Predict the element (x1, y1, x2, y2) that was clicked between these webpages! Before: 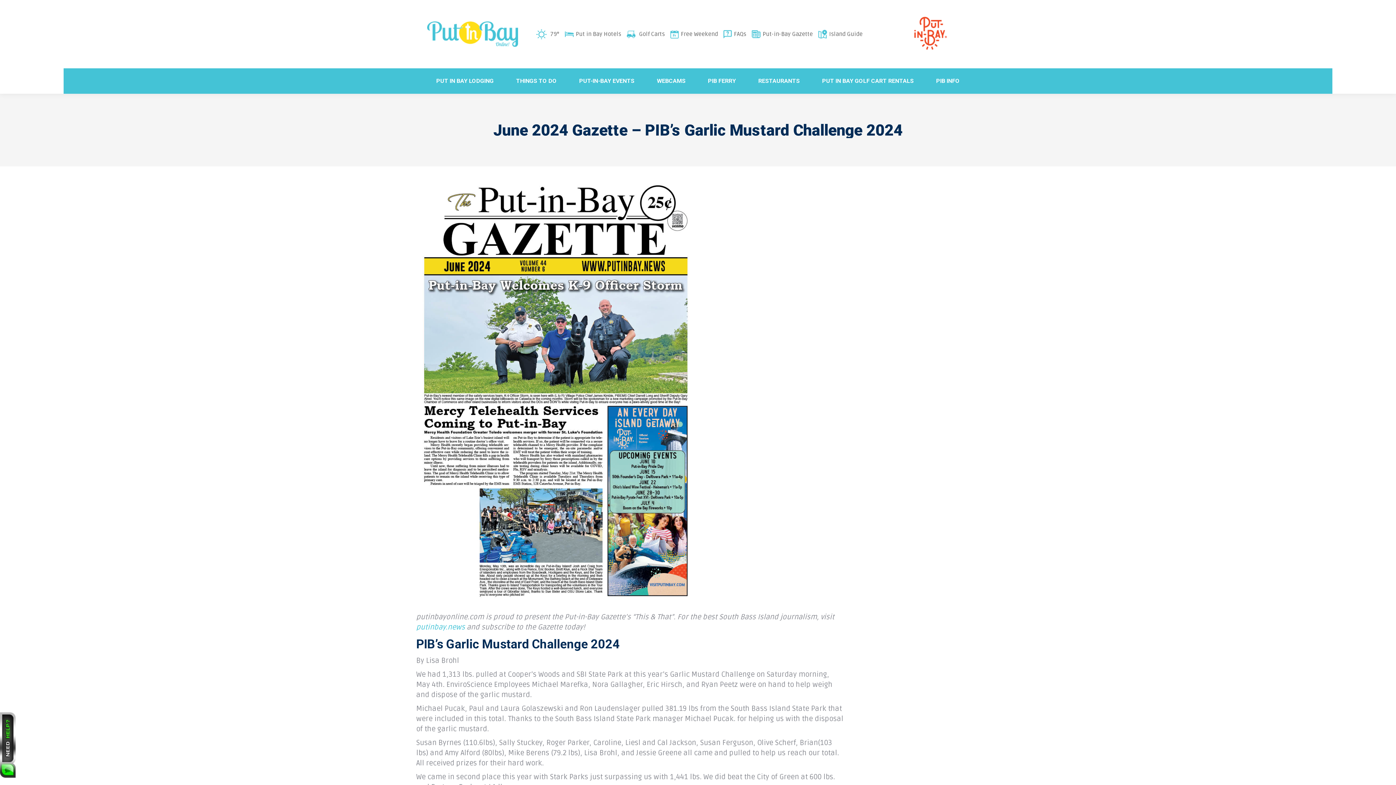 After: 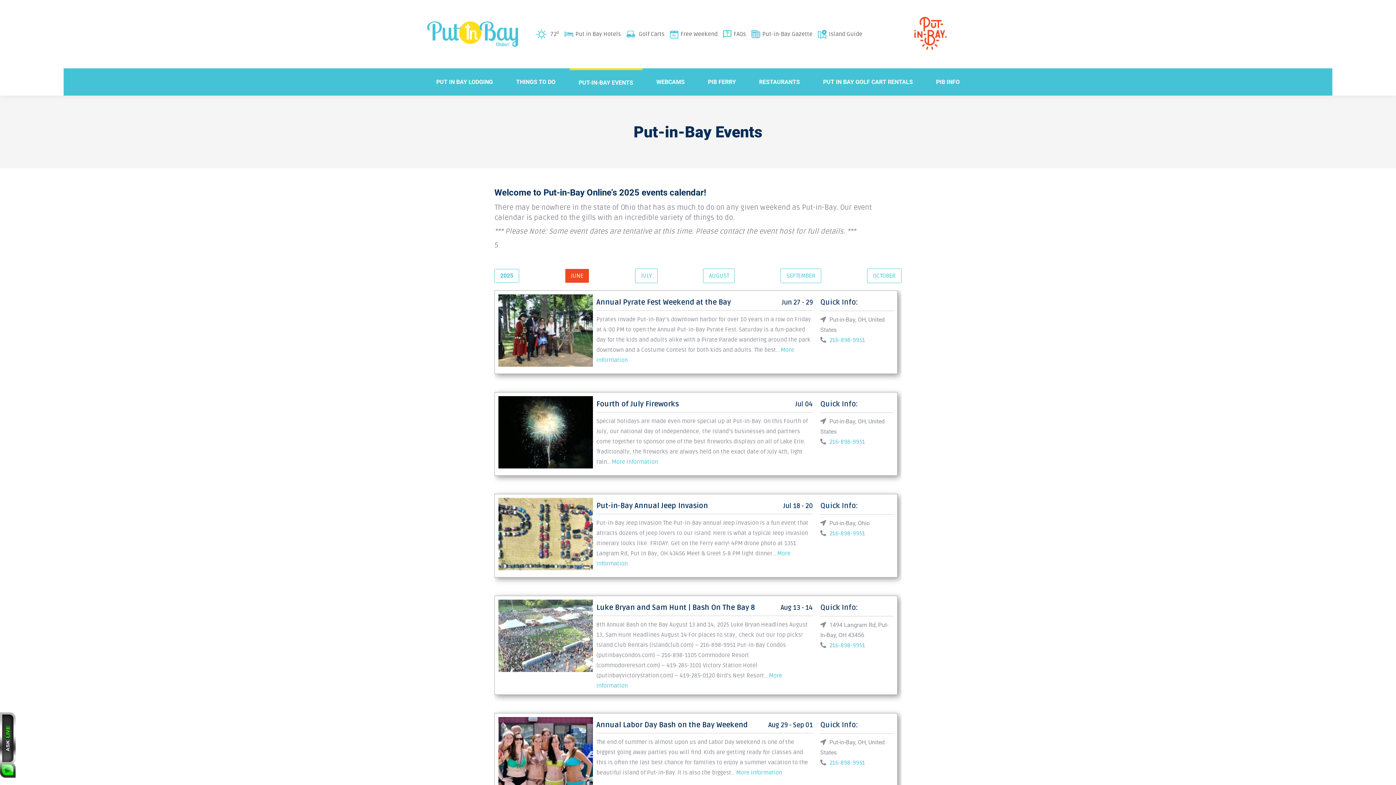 Action: bbox: (570, 68, 643, 93) label: PUT-IN-BAY EVENTS